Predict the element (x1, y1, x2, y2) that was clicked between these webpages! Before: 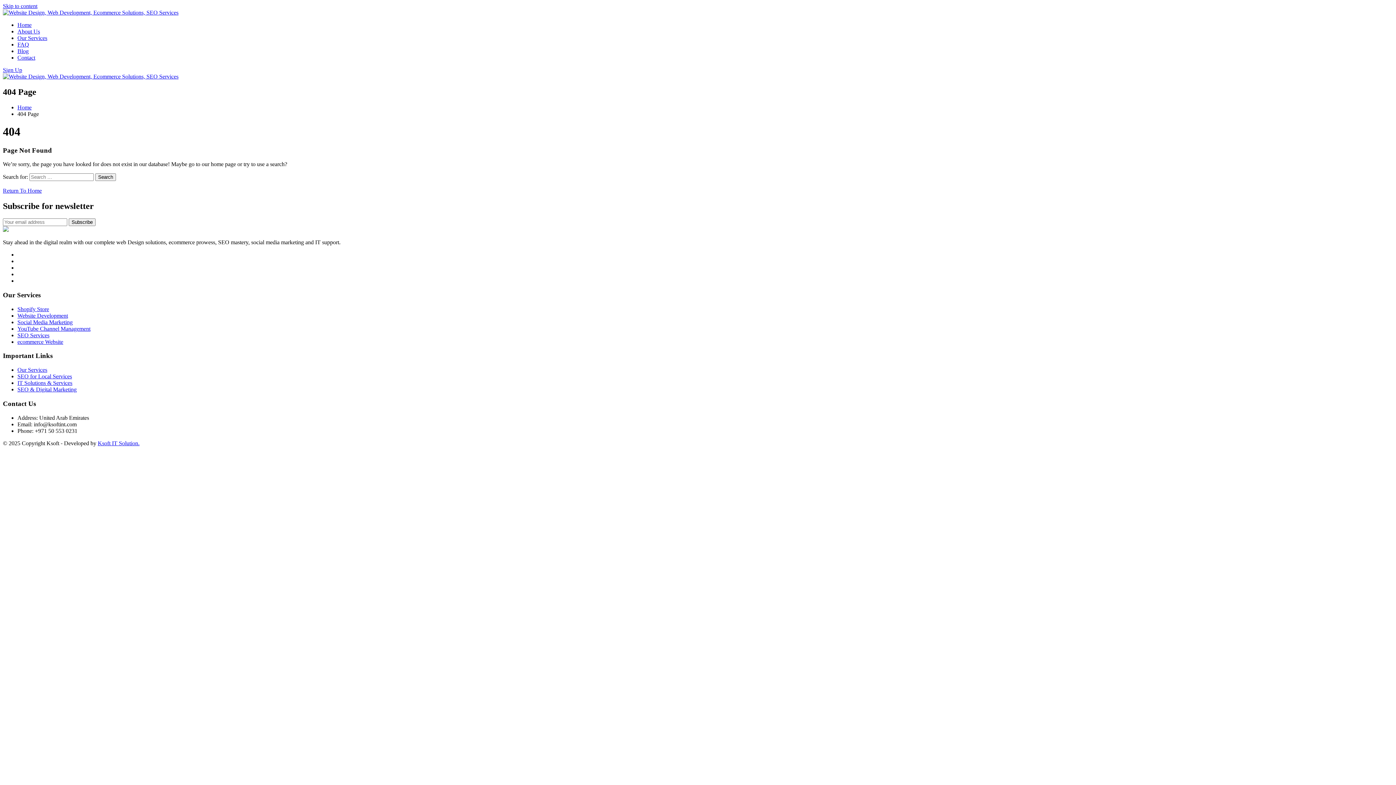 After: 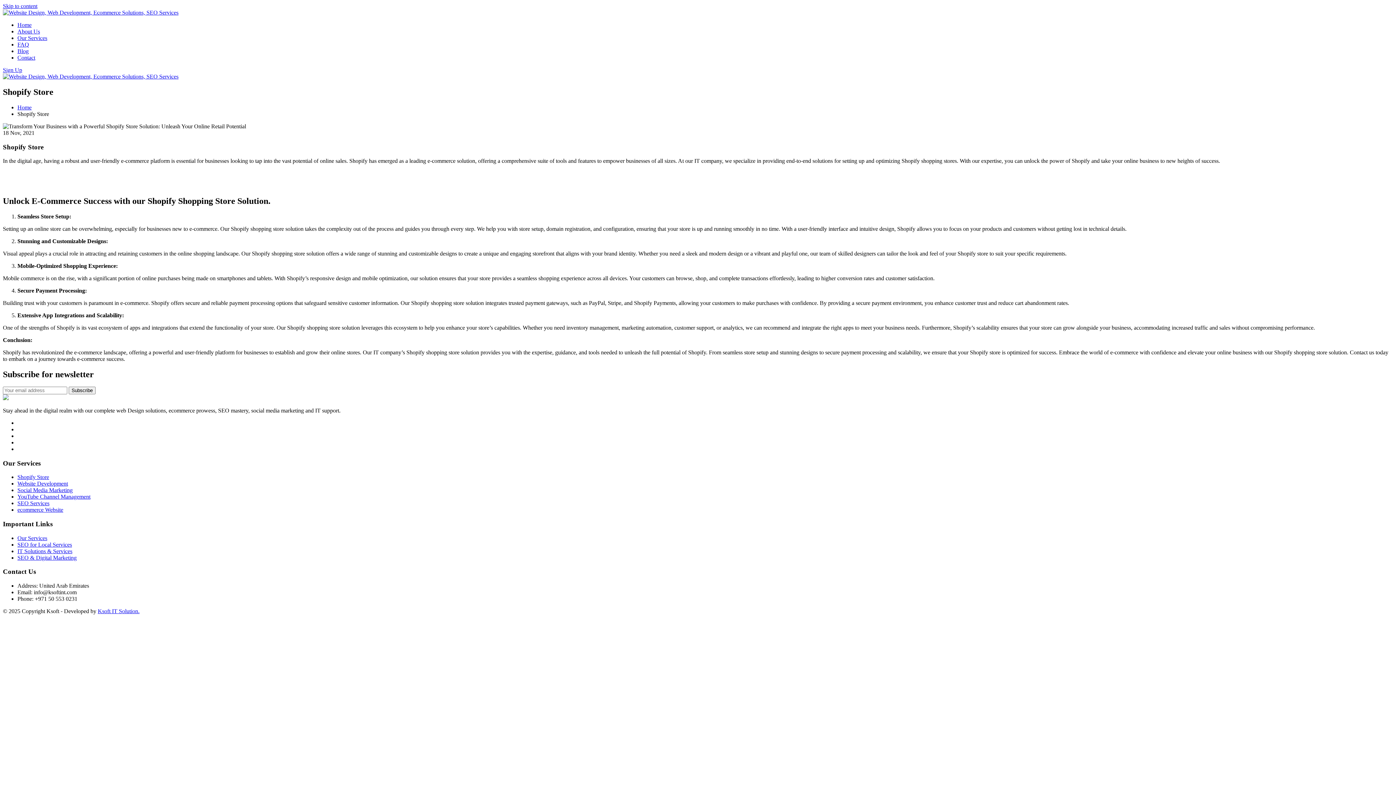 Action: label: Shopify Store bbox: (17, 306, 49, 312)